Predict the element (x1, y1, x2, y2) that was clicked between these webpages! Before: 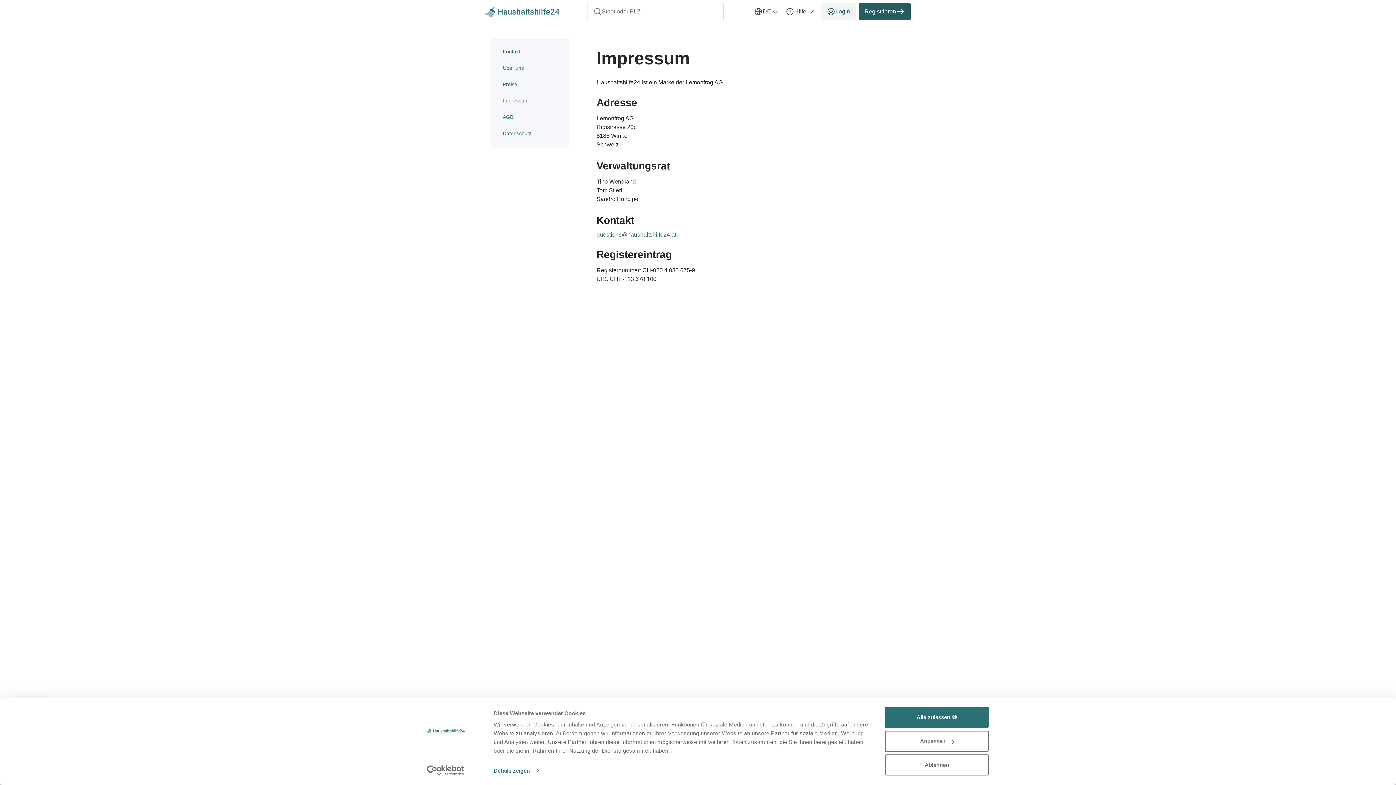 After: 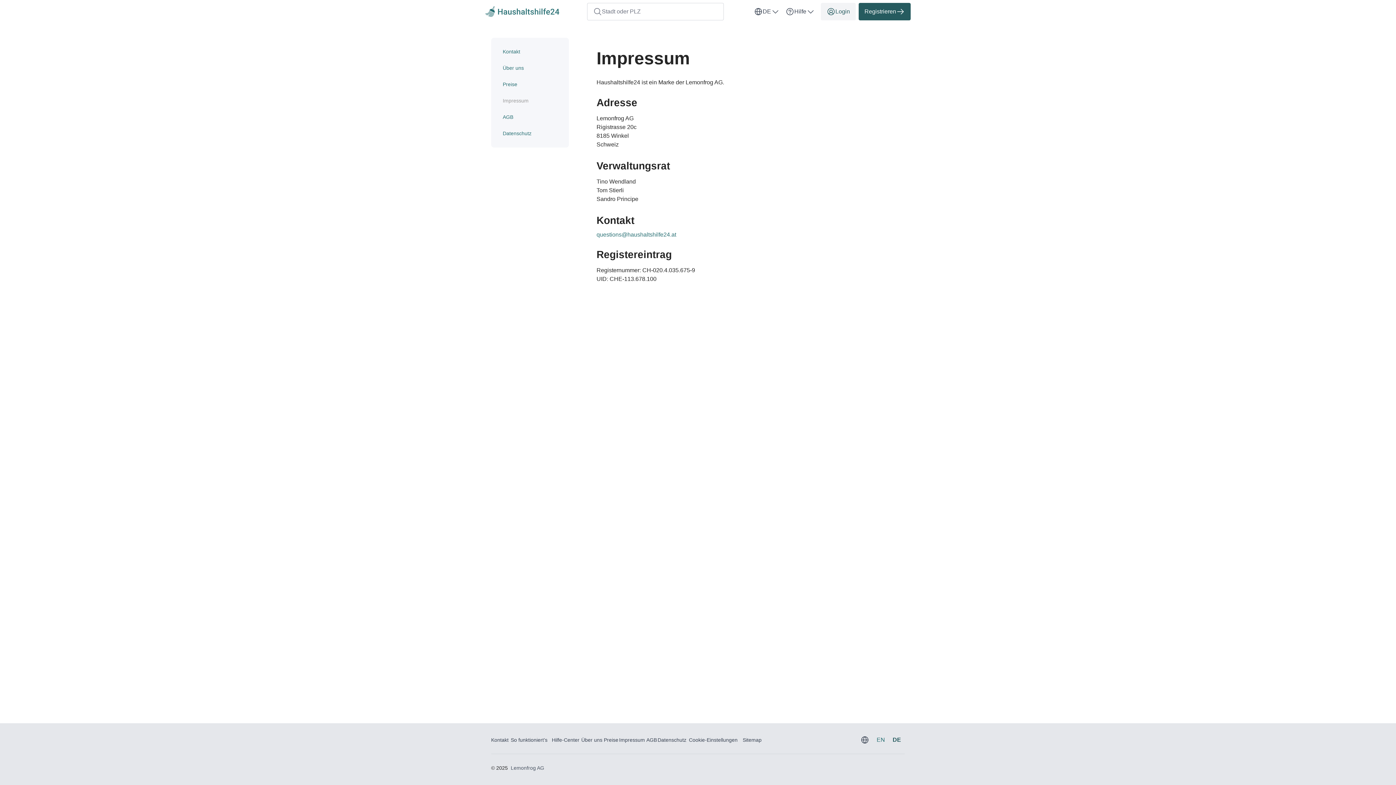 Action: label: Alle zulassen 🍪 bbox: (885, 707, 989, 728)